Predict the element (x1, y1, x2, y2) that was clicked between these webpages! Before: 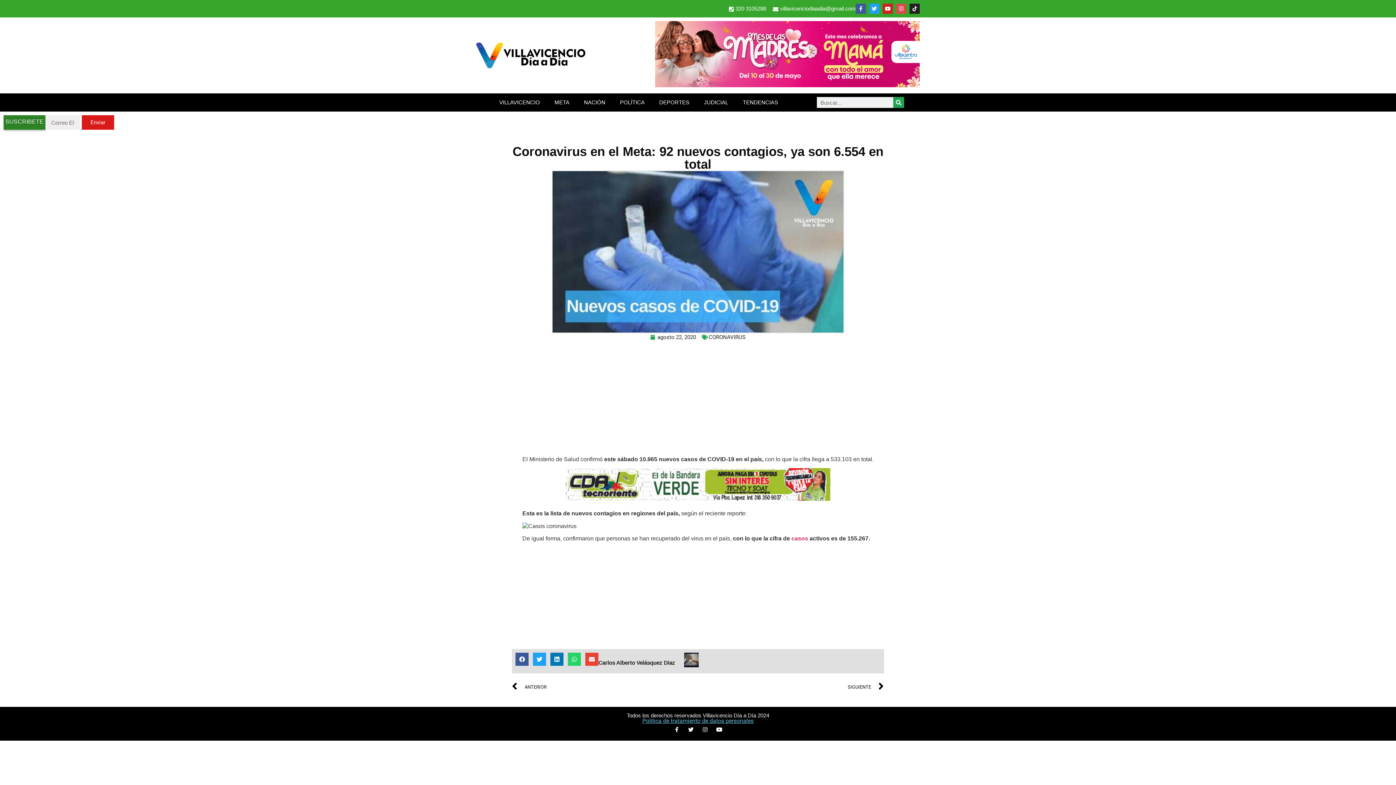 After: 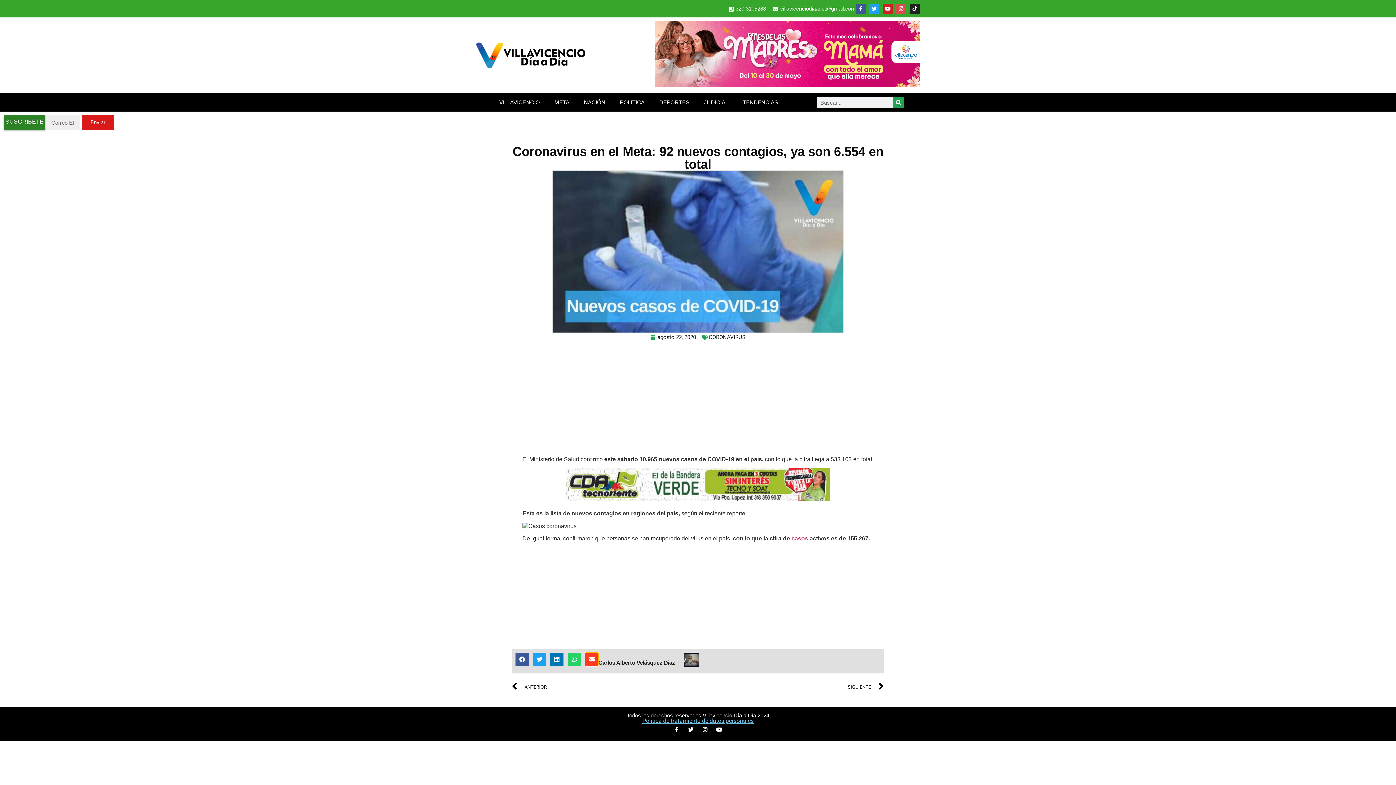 Action: label: Share on email bbox: (585, 653, 598, 666)